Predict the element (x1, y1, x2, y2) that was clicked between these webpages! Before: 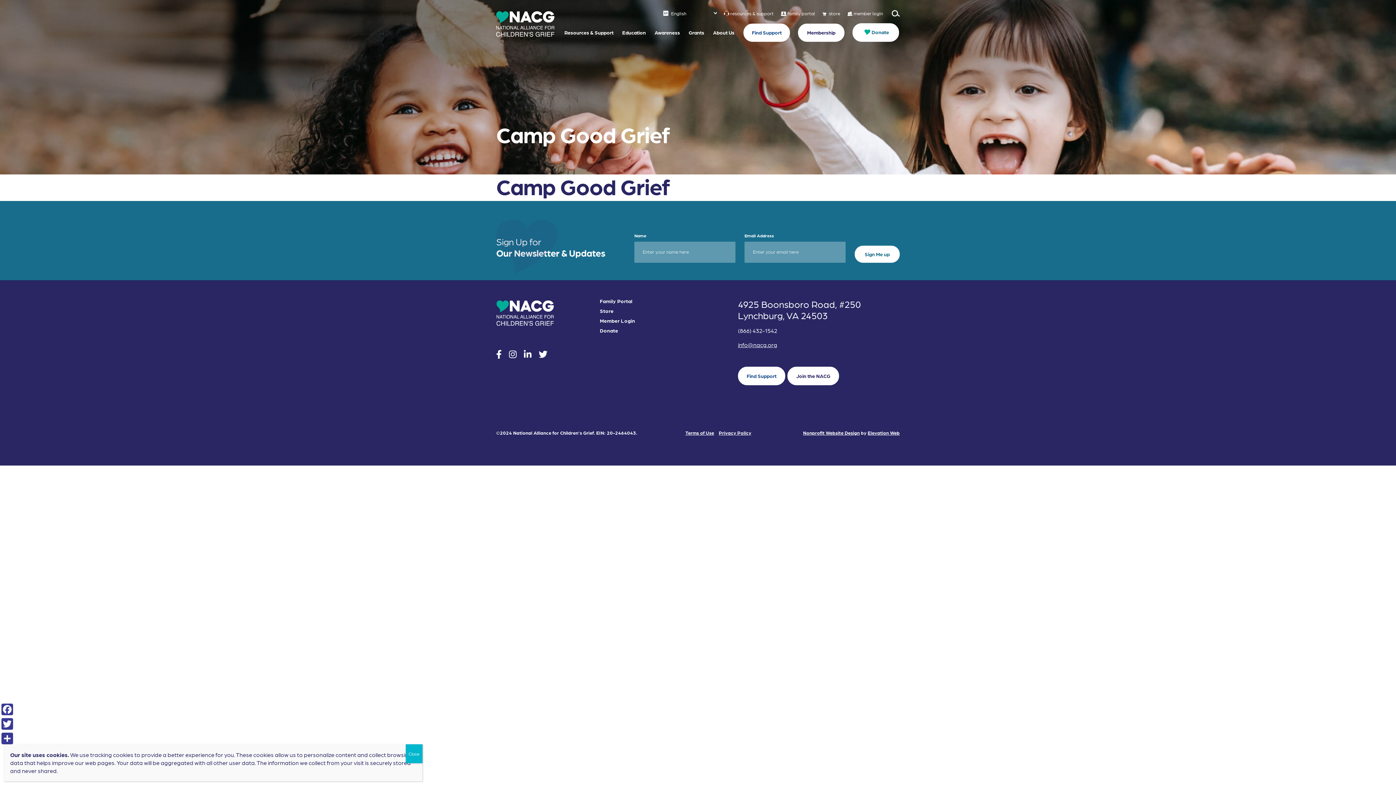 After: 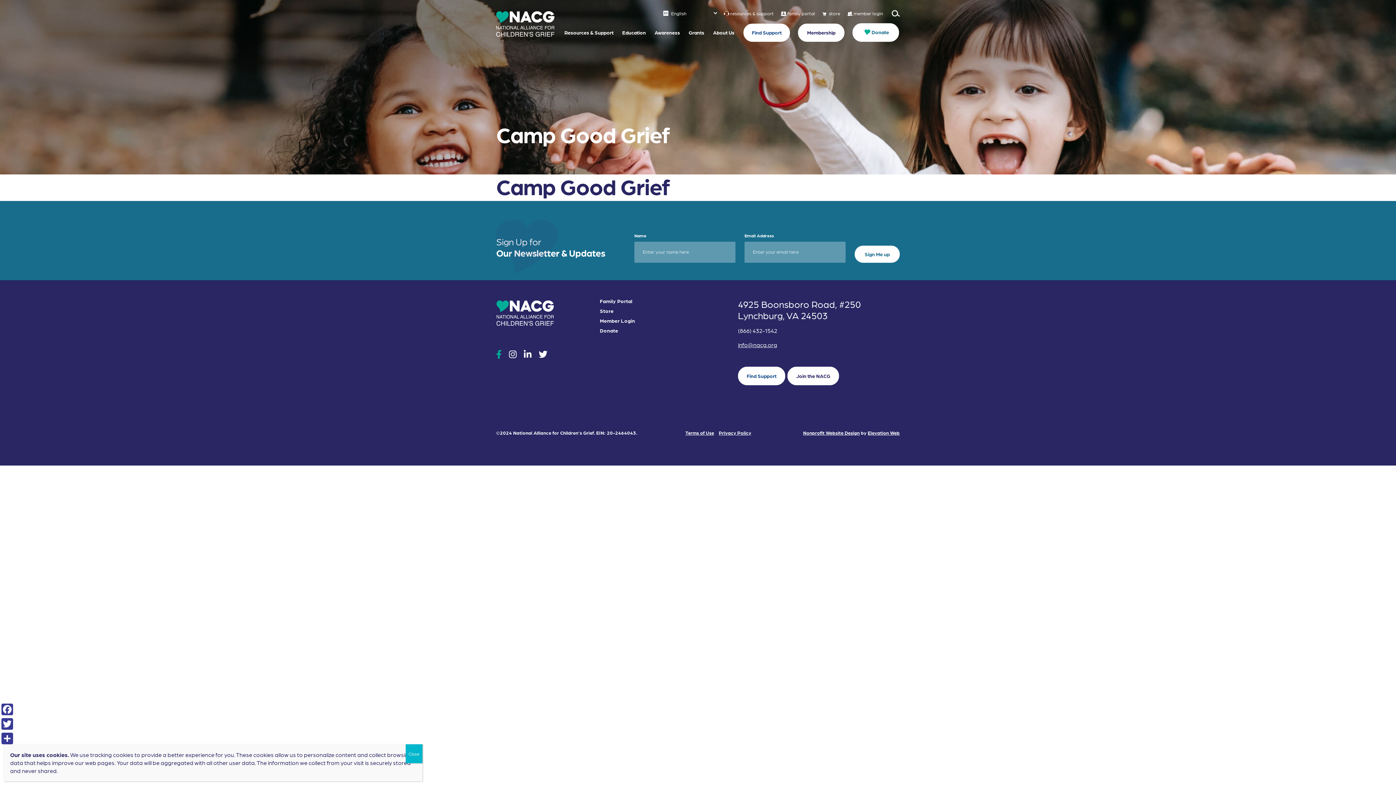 Action: label: social bbox: (496, 349, 501, 359)